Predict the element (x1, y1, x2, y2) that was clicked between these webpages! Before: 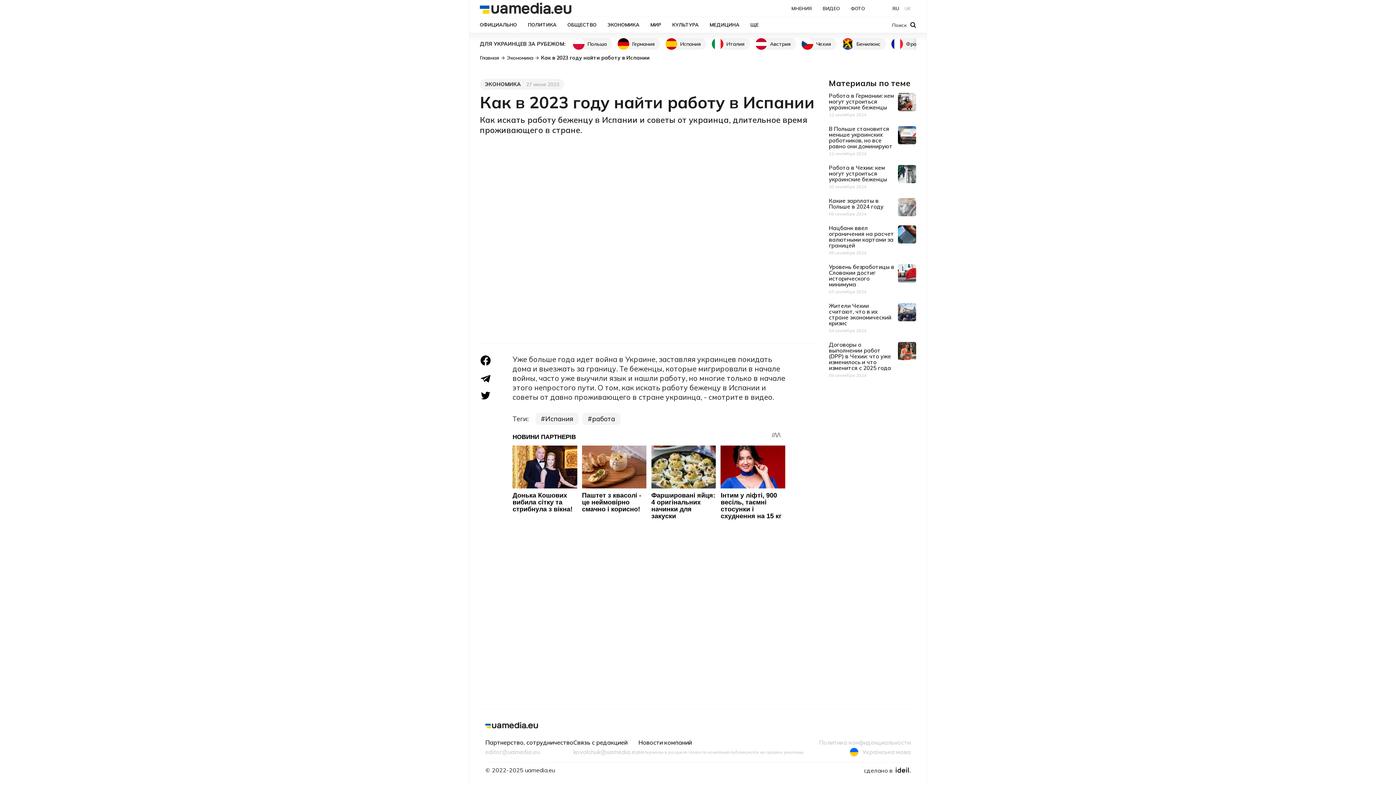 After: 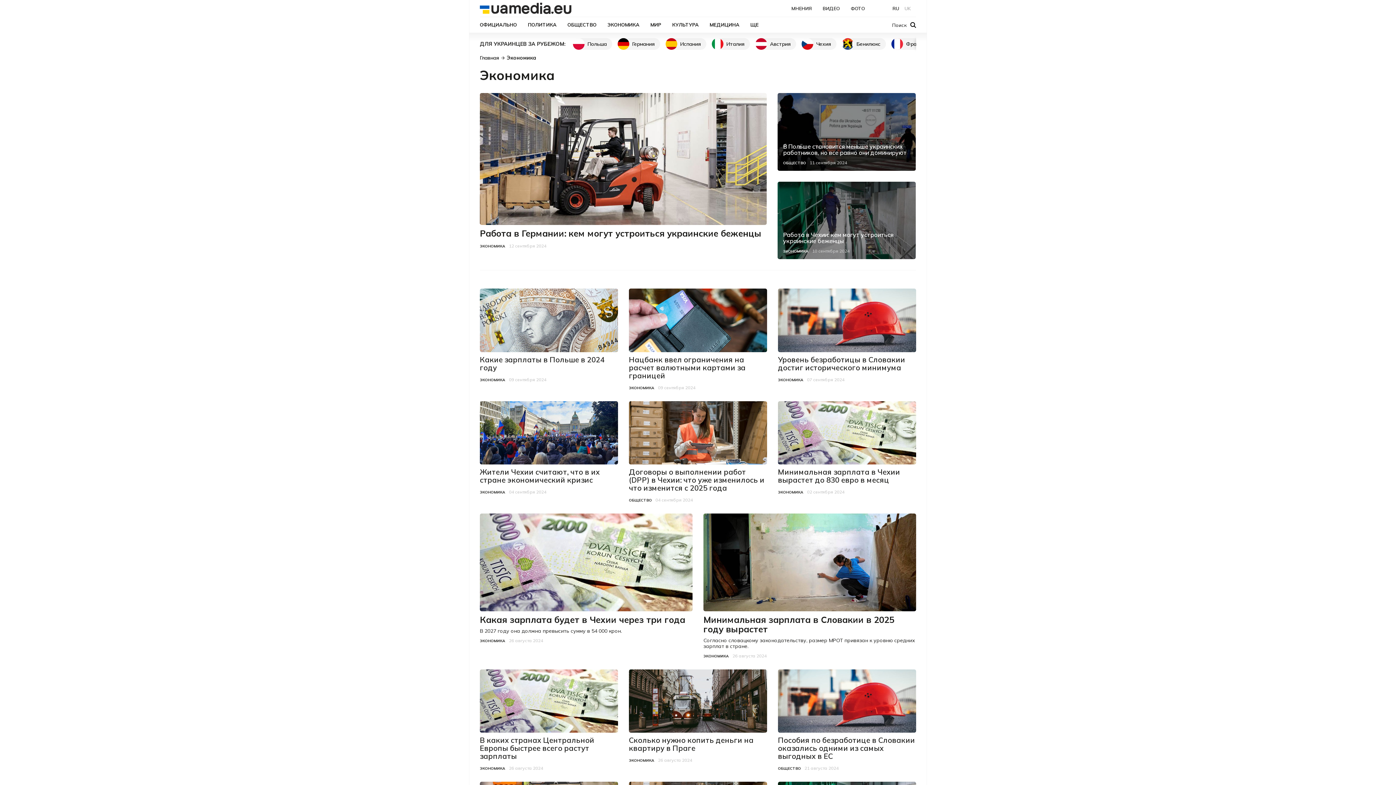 Action: label: ЭКОНОМИКА bbox: (607, 20, 639, 29)